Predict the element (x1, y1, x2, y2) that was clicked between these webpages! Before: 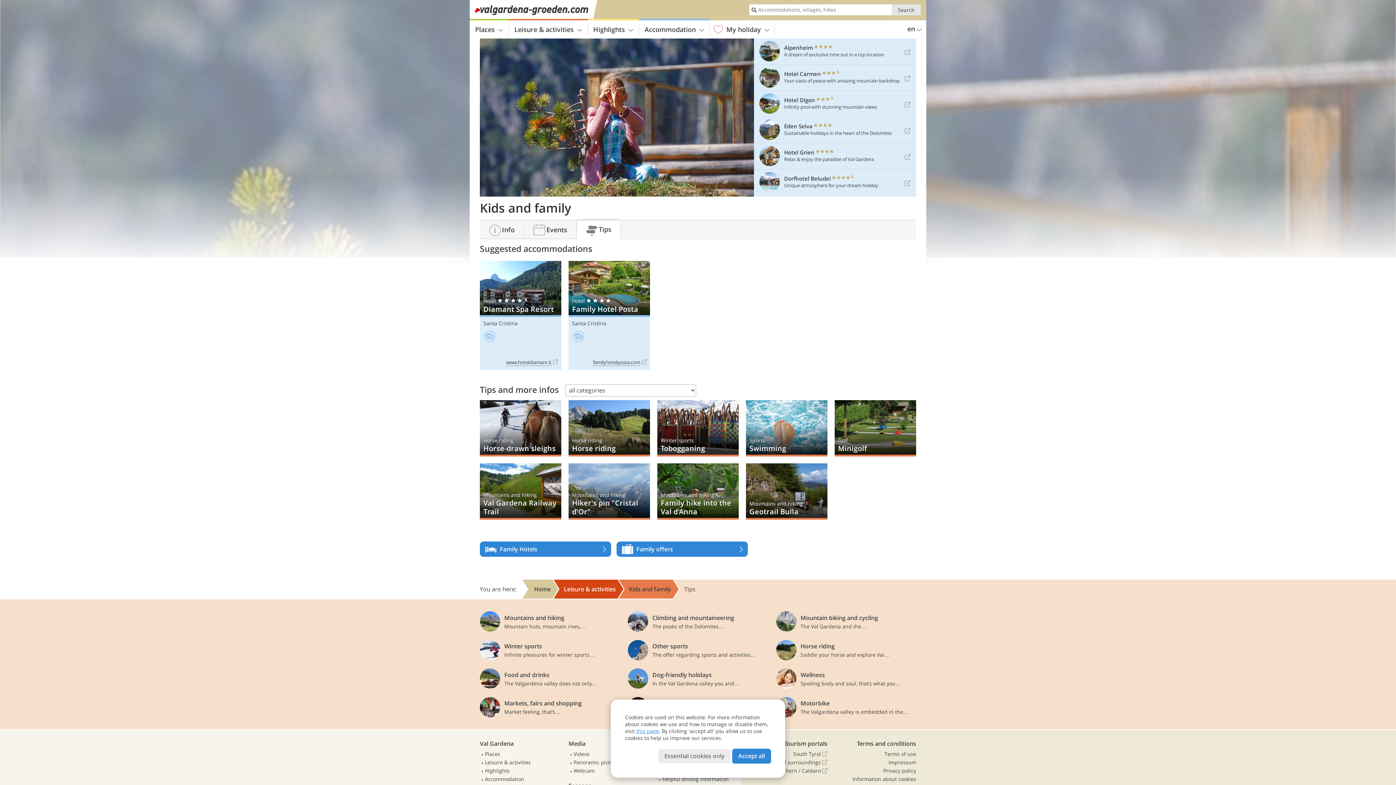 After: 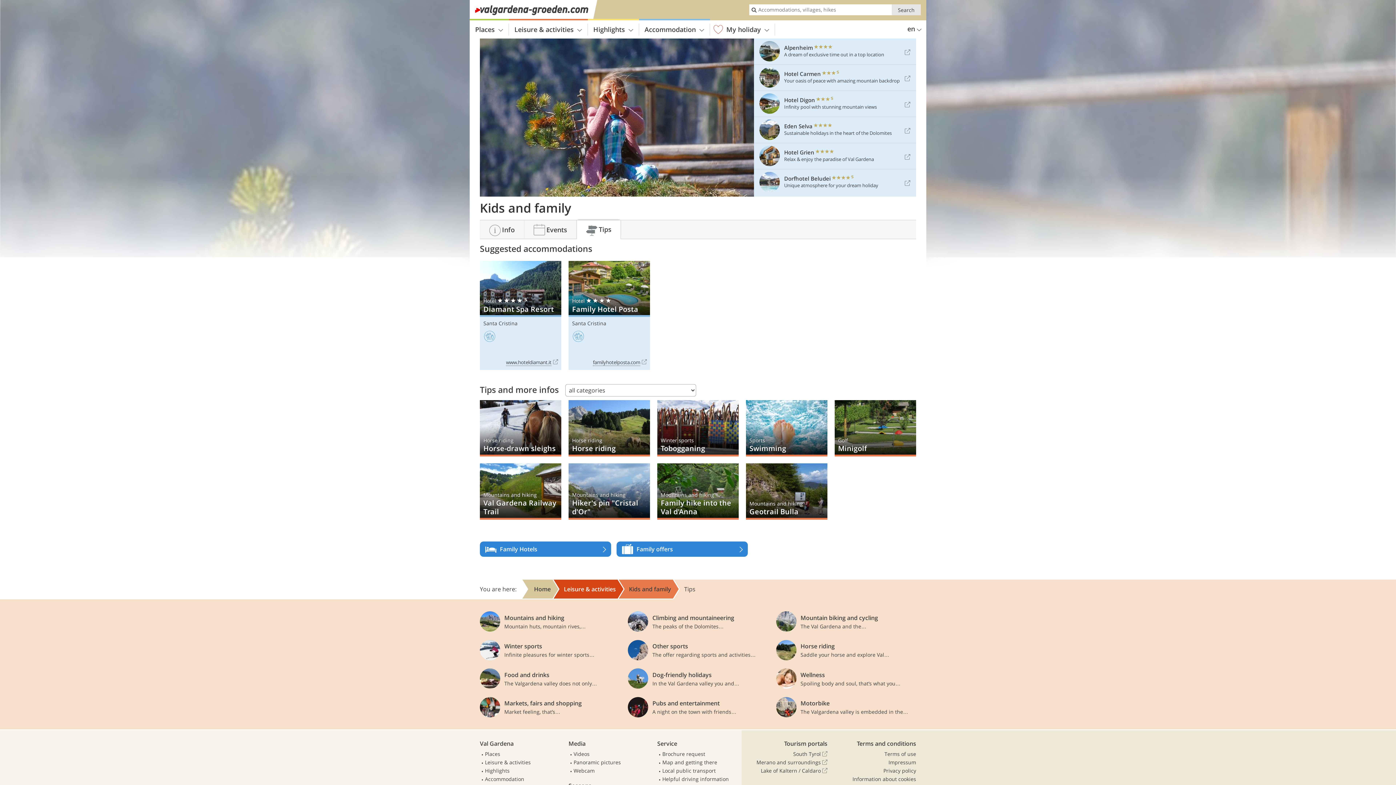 Action: label: Tips bbox: (684, 585, 695, 593)